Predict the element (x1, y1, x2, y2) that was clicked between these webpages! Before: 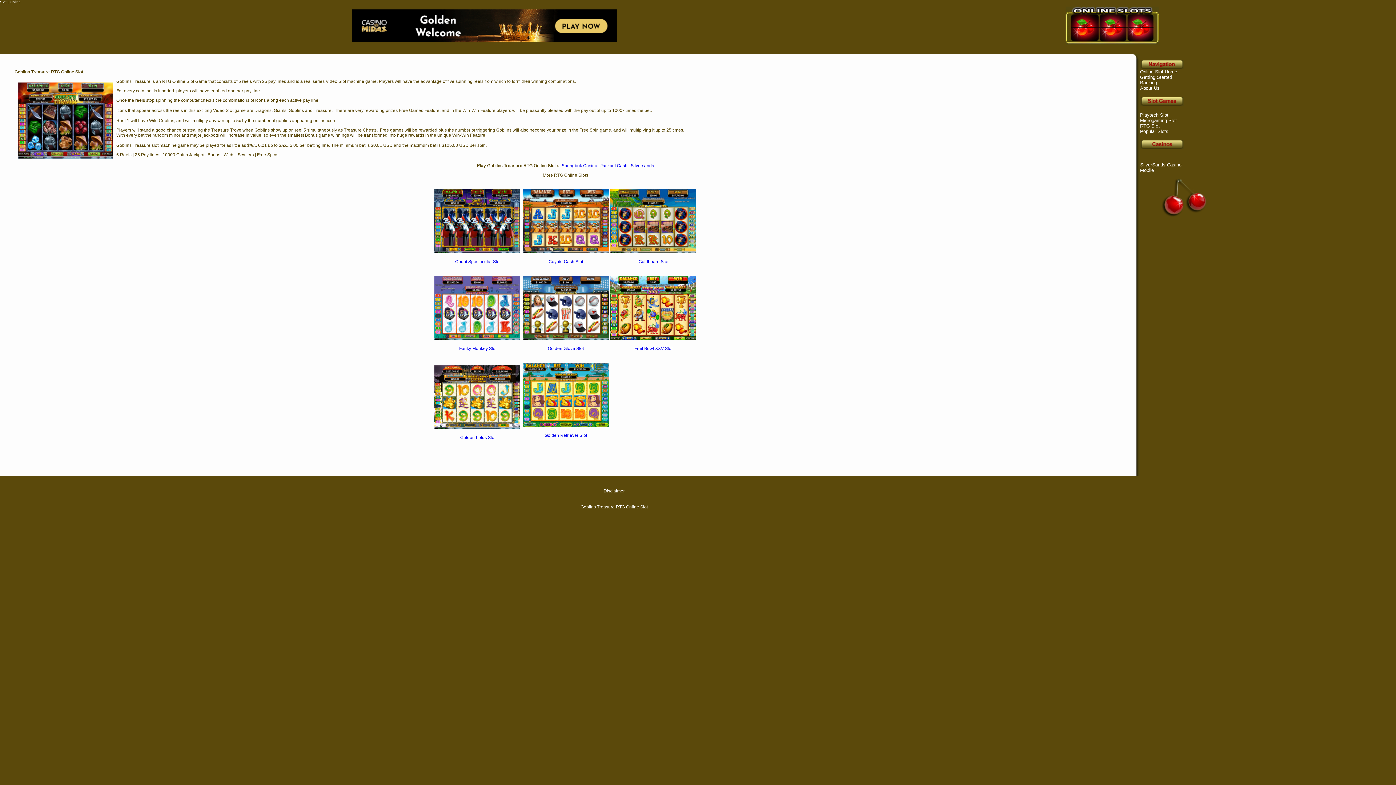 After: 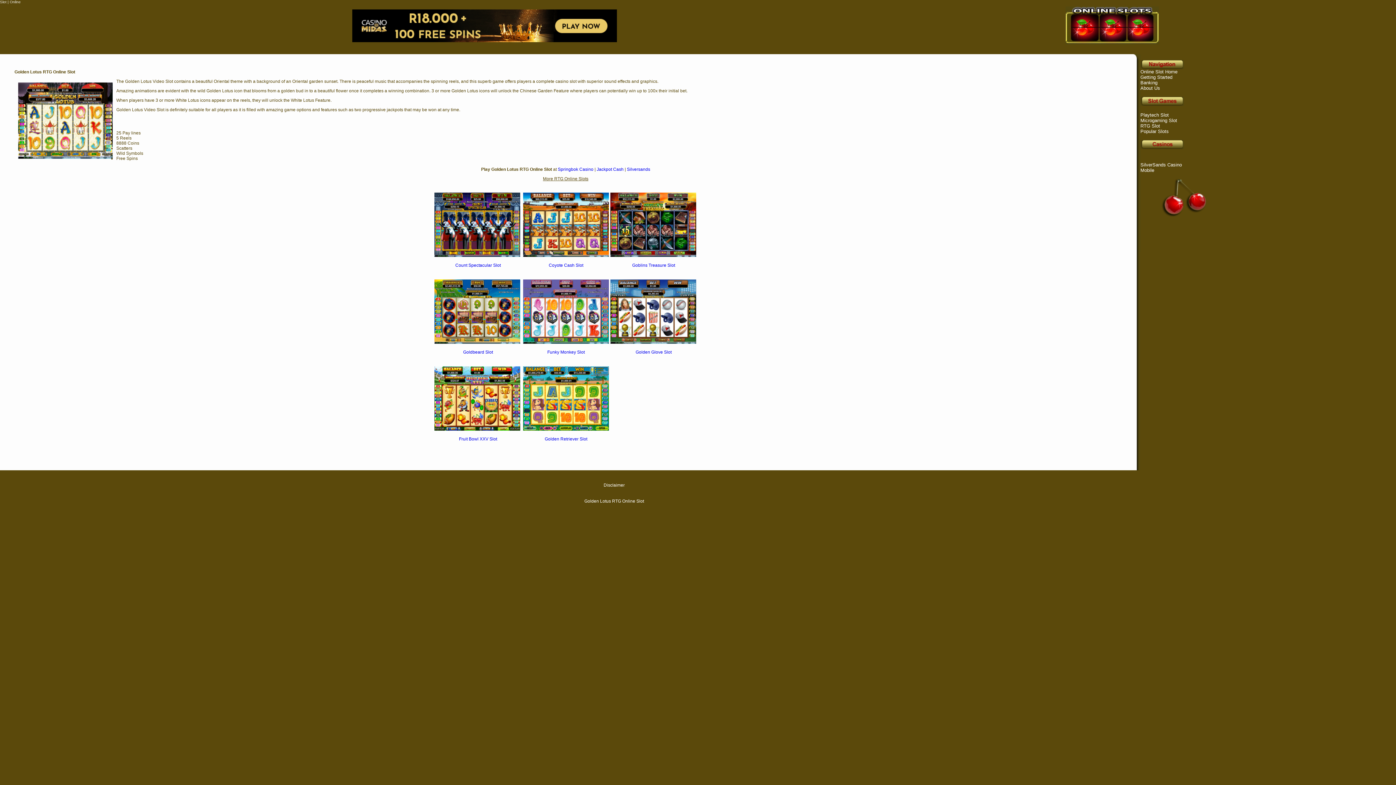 Action: bbox: (434, 424, 520, 430)